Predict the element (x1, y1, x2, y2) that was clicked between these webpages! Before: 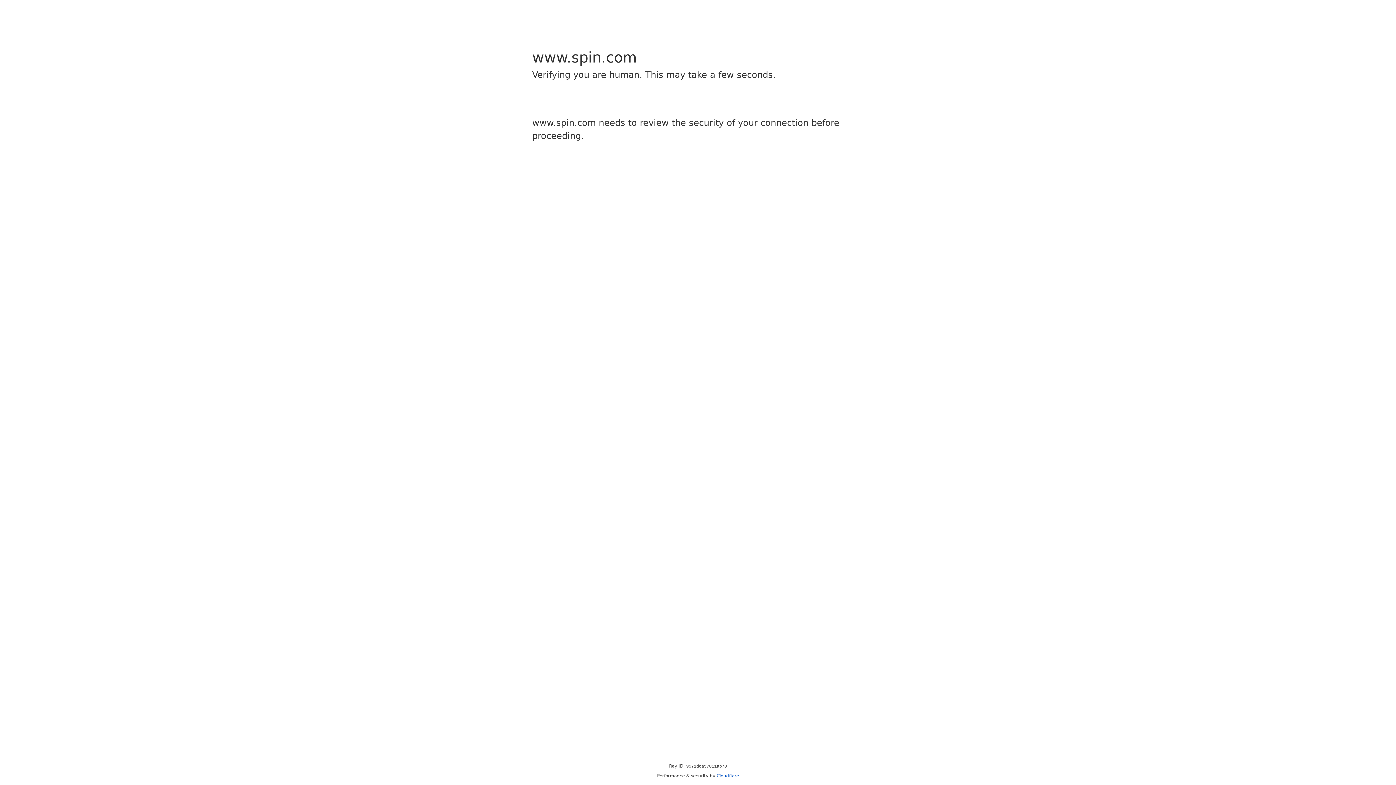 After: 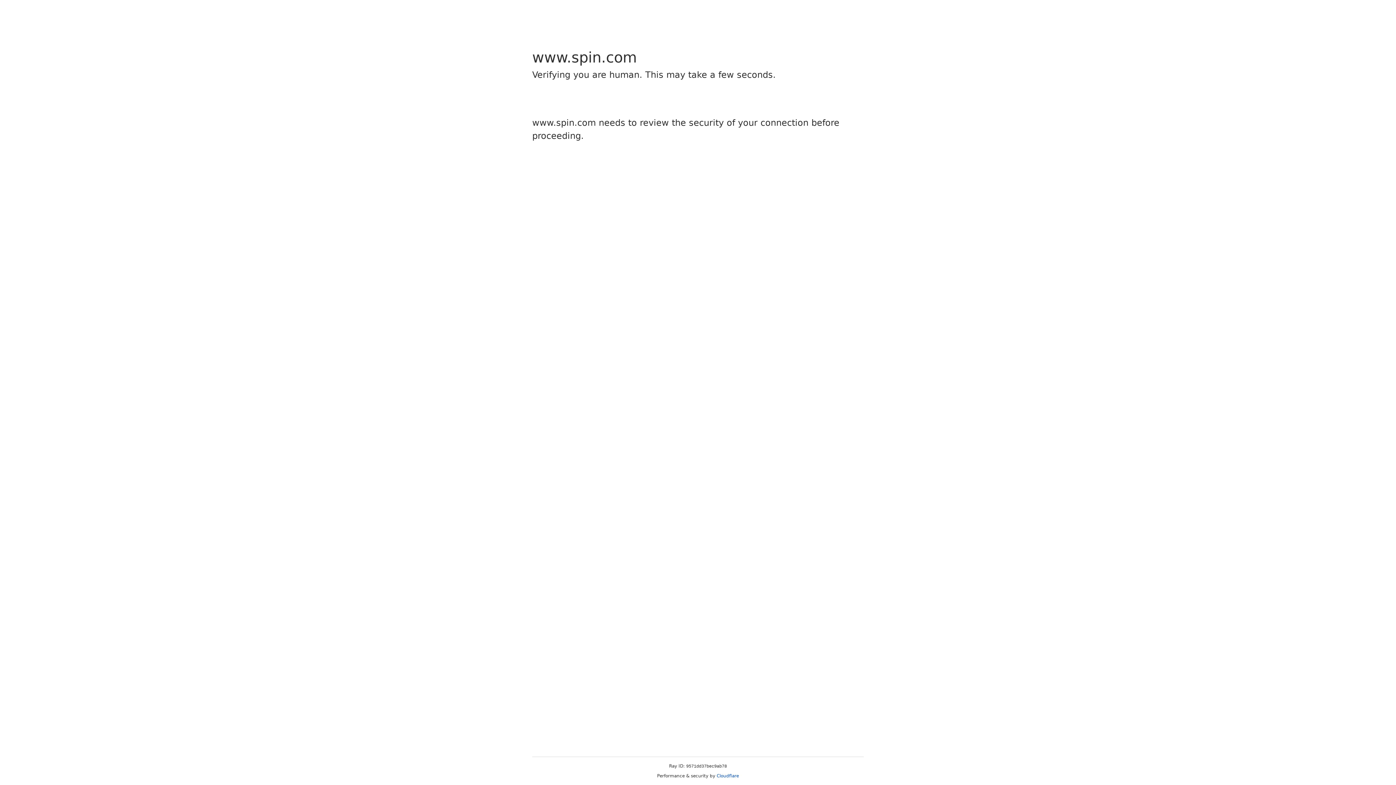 Action: label: Cloudflare bbox: (716, 773, 739, 778)